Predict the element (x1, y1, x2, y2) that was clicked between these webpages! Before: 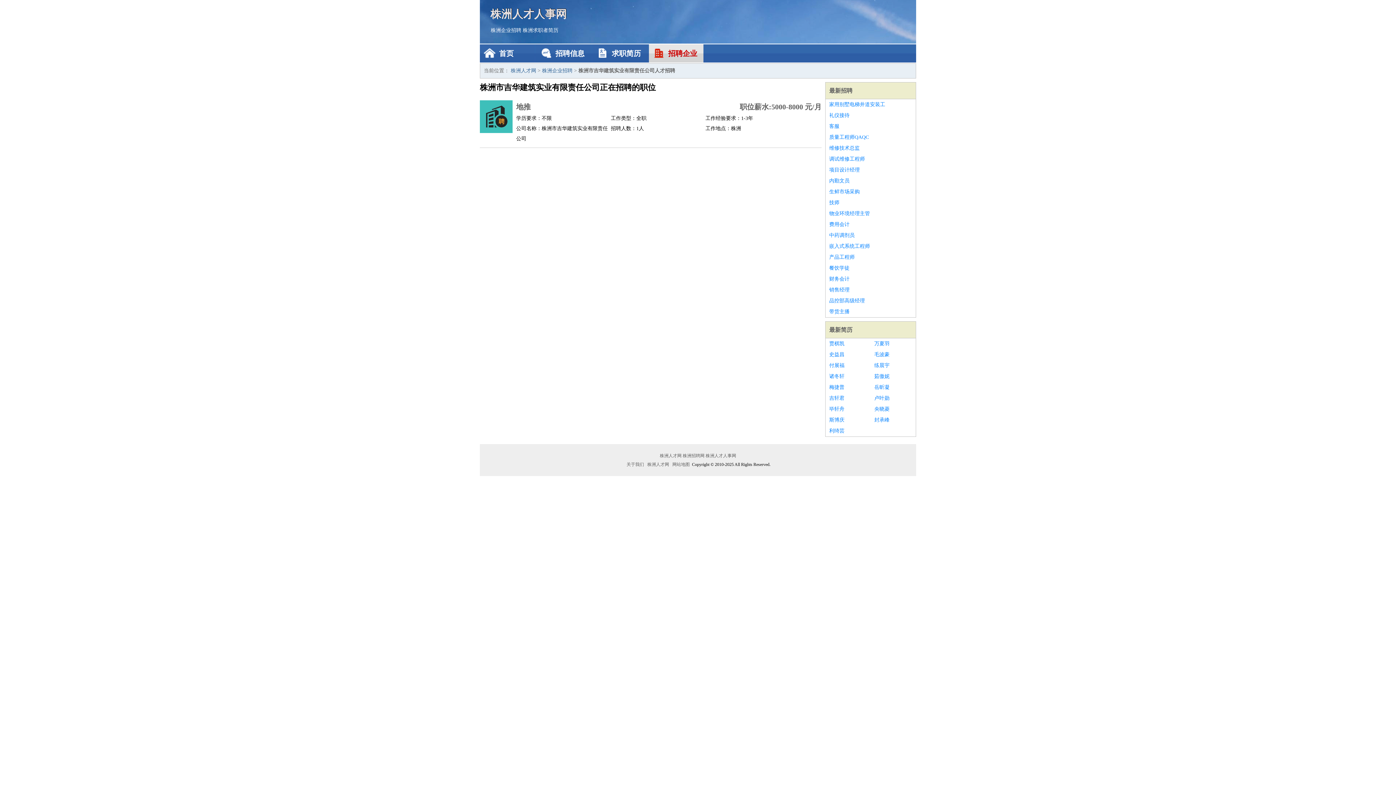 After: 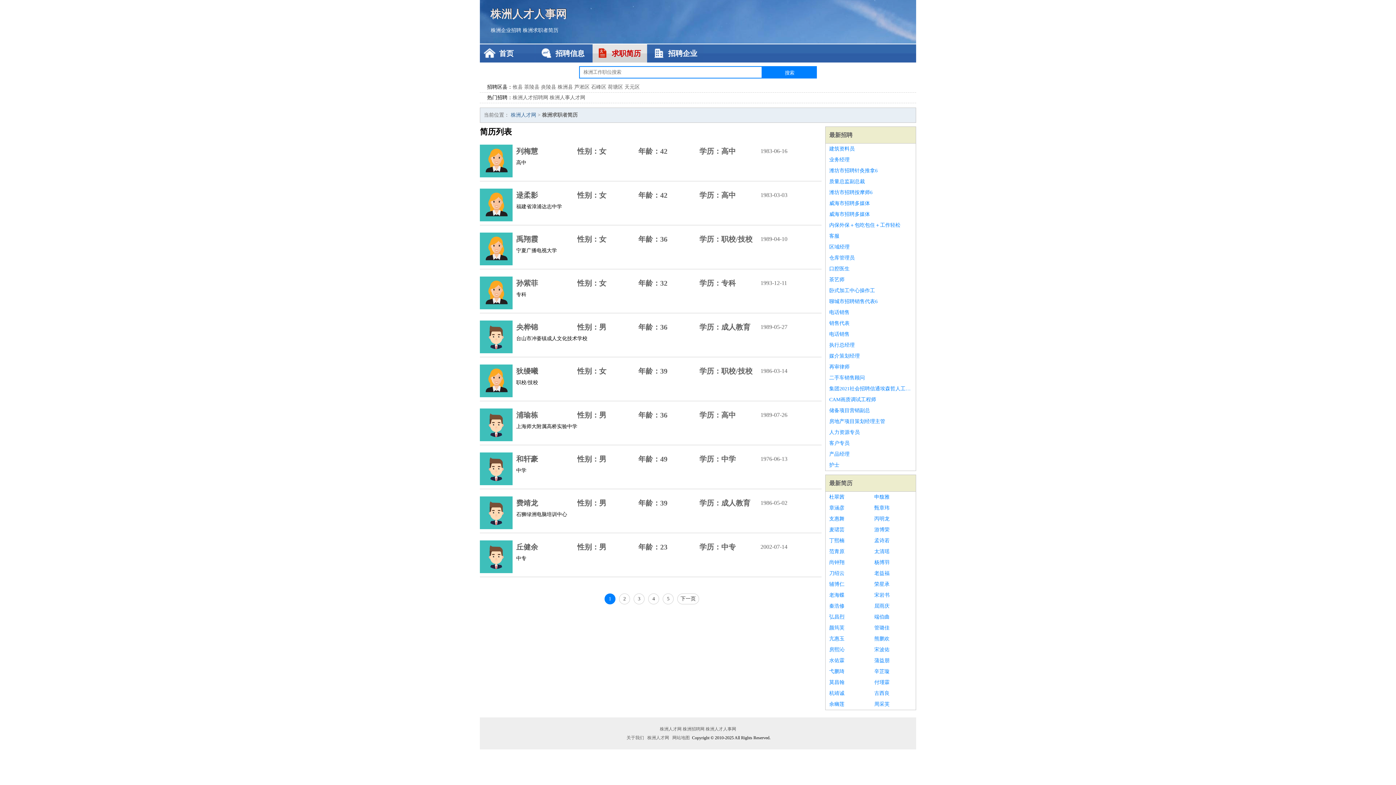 Action: label: 株洲求职者简历 bbox: (522, 27, 558, 33)